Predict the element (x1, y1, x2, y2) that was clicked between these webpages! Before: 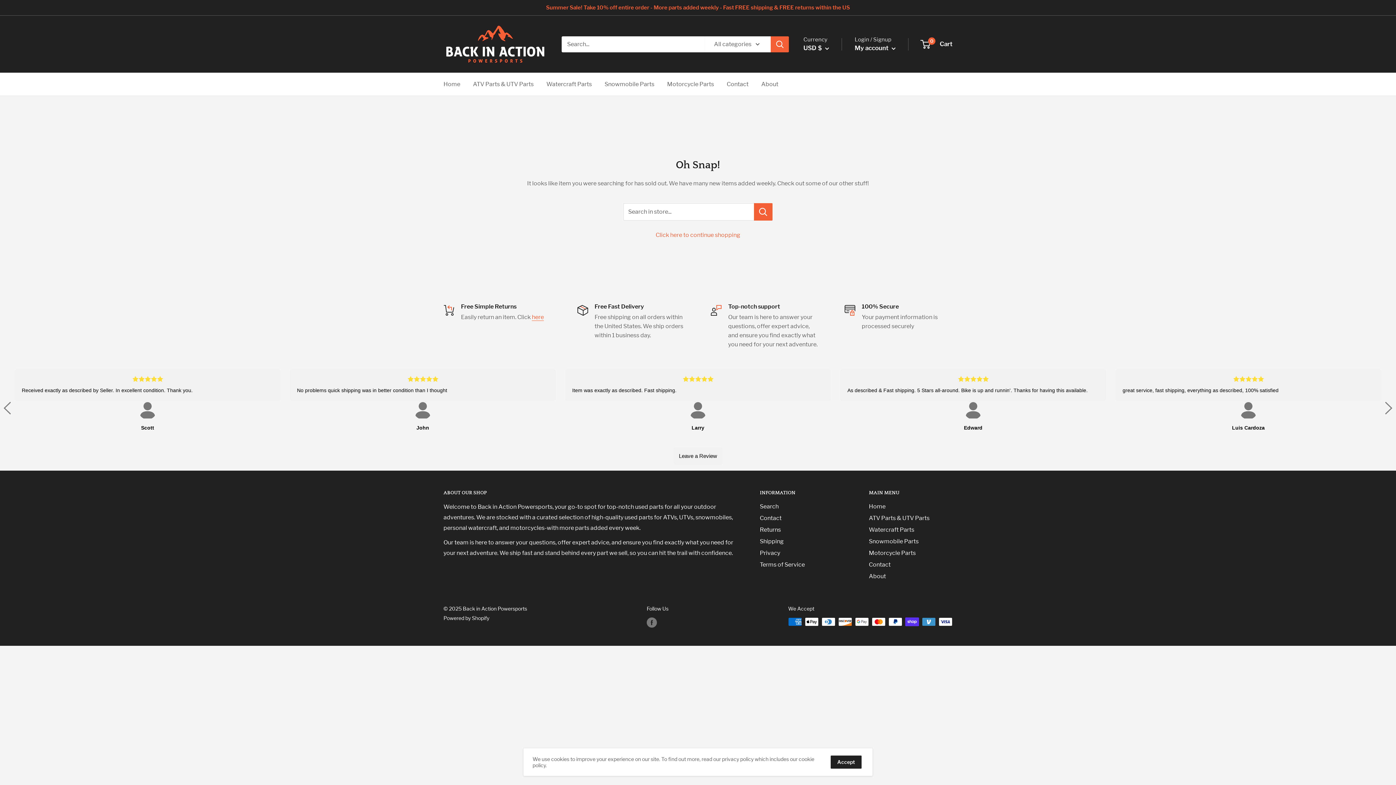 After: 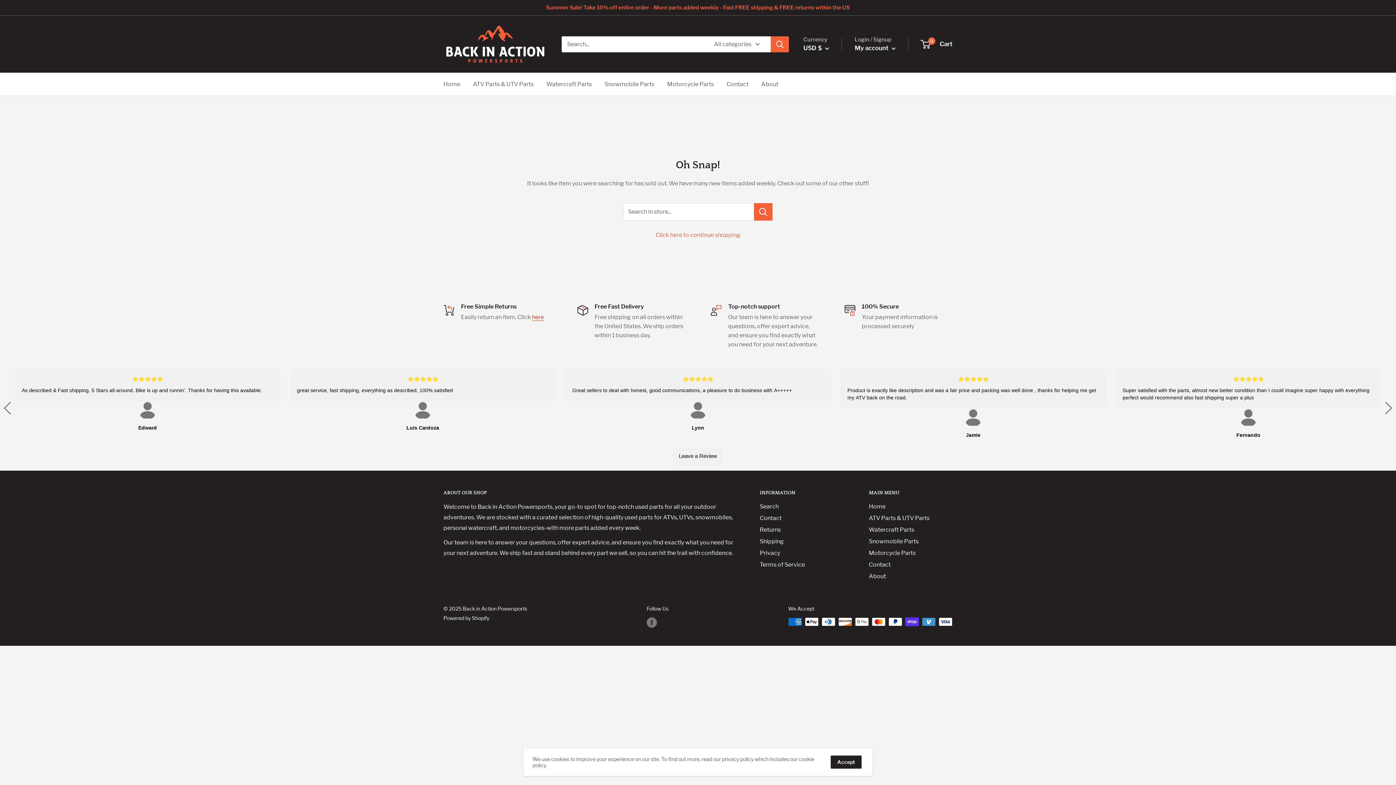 Action: label: here bbox: (532, 313, 544, 320)